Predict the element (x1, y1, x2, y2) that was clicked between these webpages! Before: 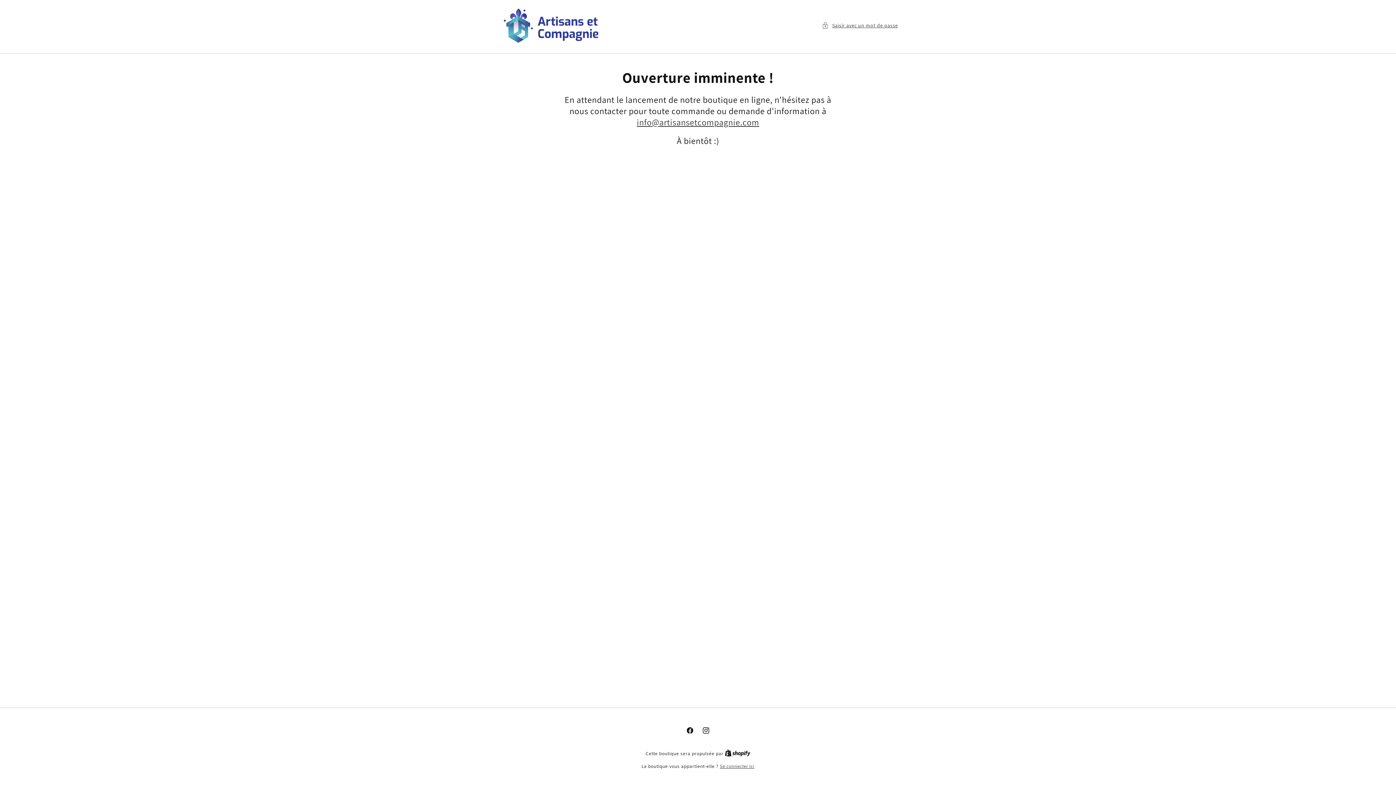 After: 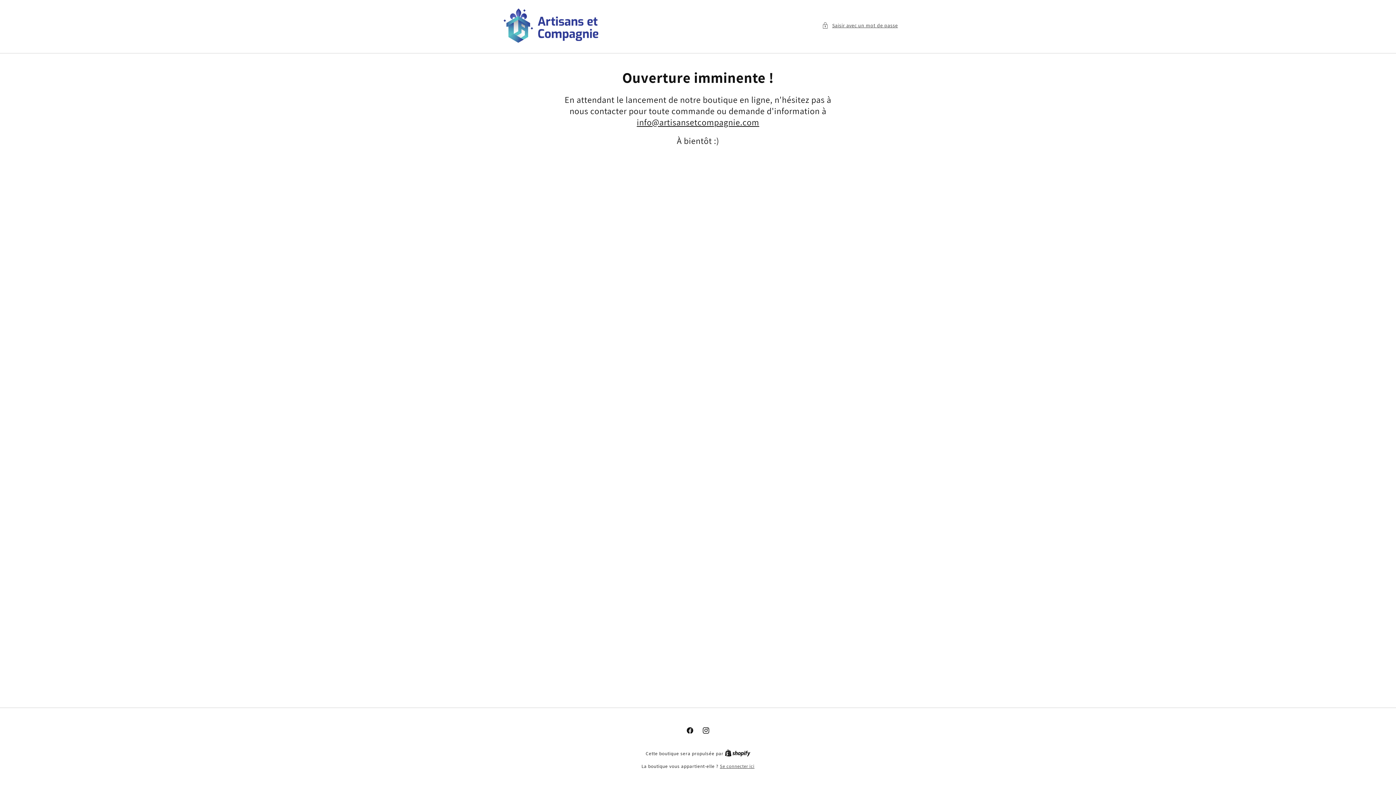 Action: label: info@artisansetcompagnie.com bbox: (636, 116, 759, 127)